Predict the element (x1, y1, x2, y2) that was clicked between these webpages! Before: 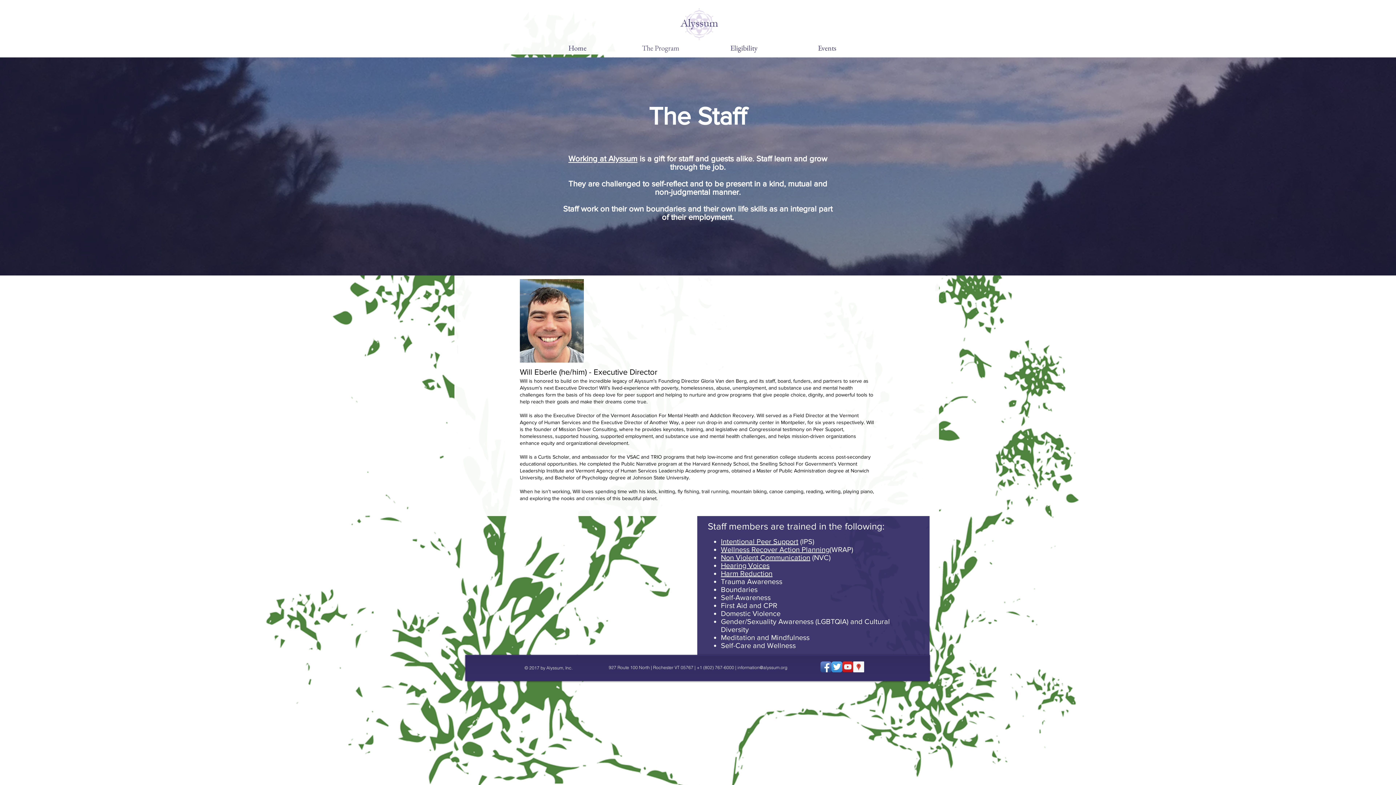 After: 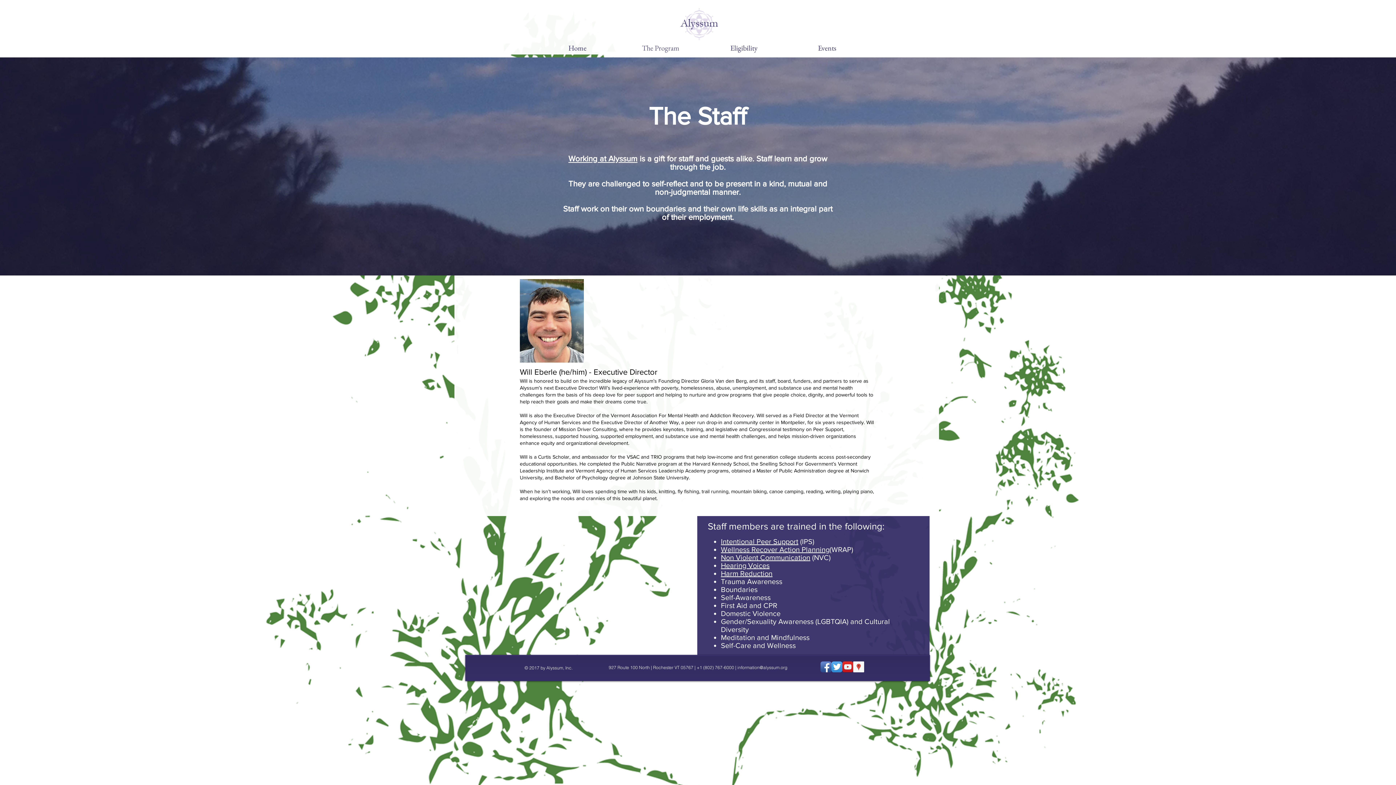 Action: label: Facebook App Icon bbox: (820, 661, 831, 672)